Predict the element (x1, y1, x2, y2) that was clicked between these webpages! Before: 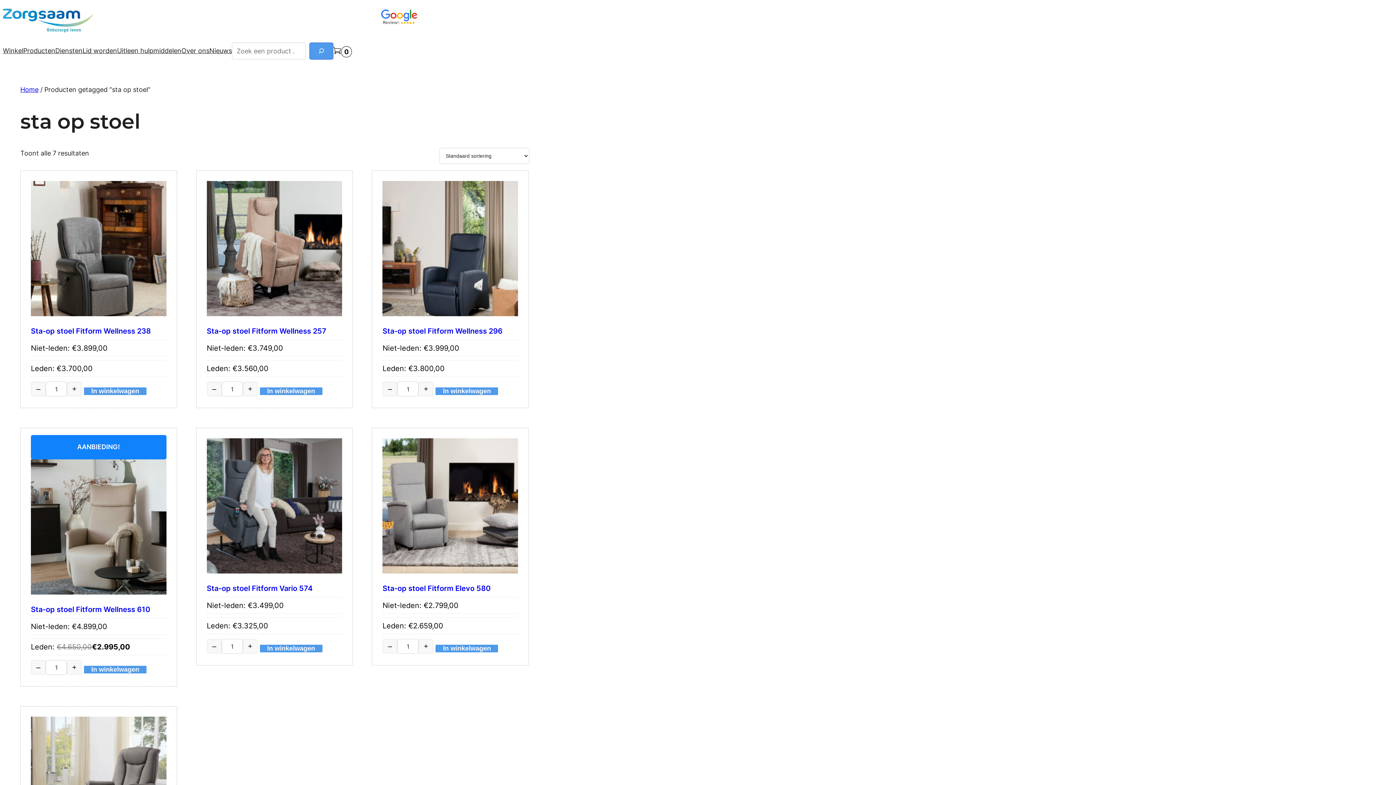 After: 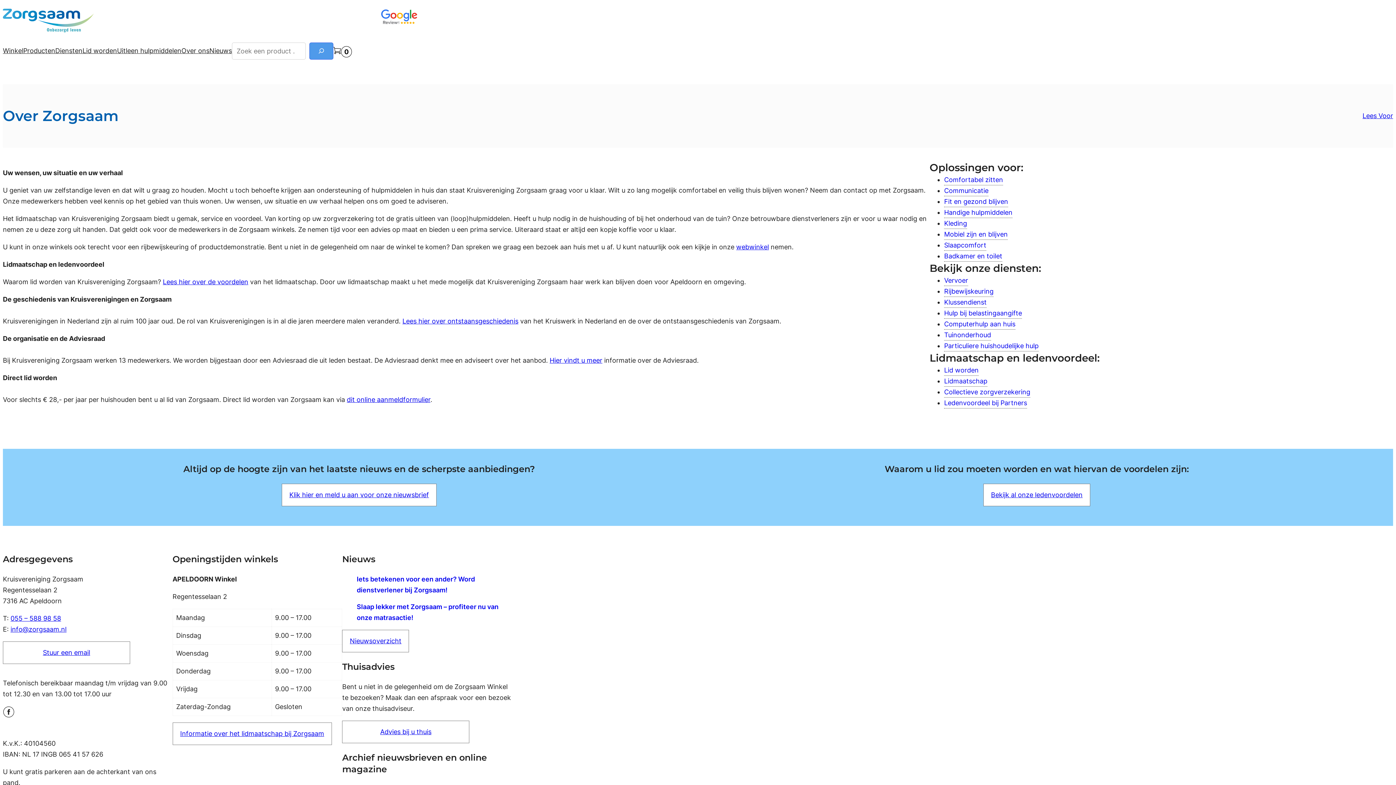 Action: bbox: (181, 45, 209, 56) label: Over ons